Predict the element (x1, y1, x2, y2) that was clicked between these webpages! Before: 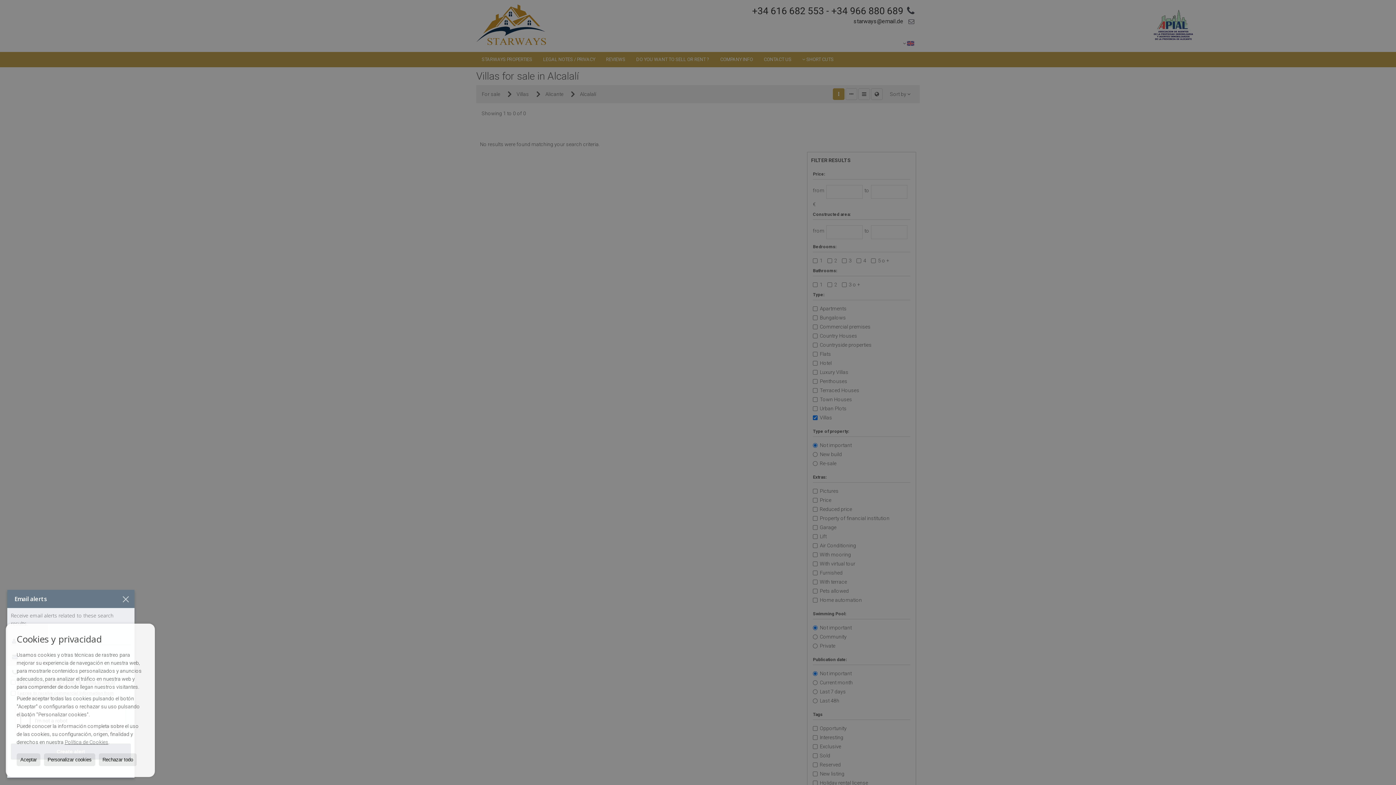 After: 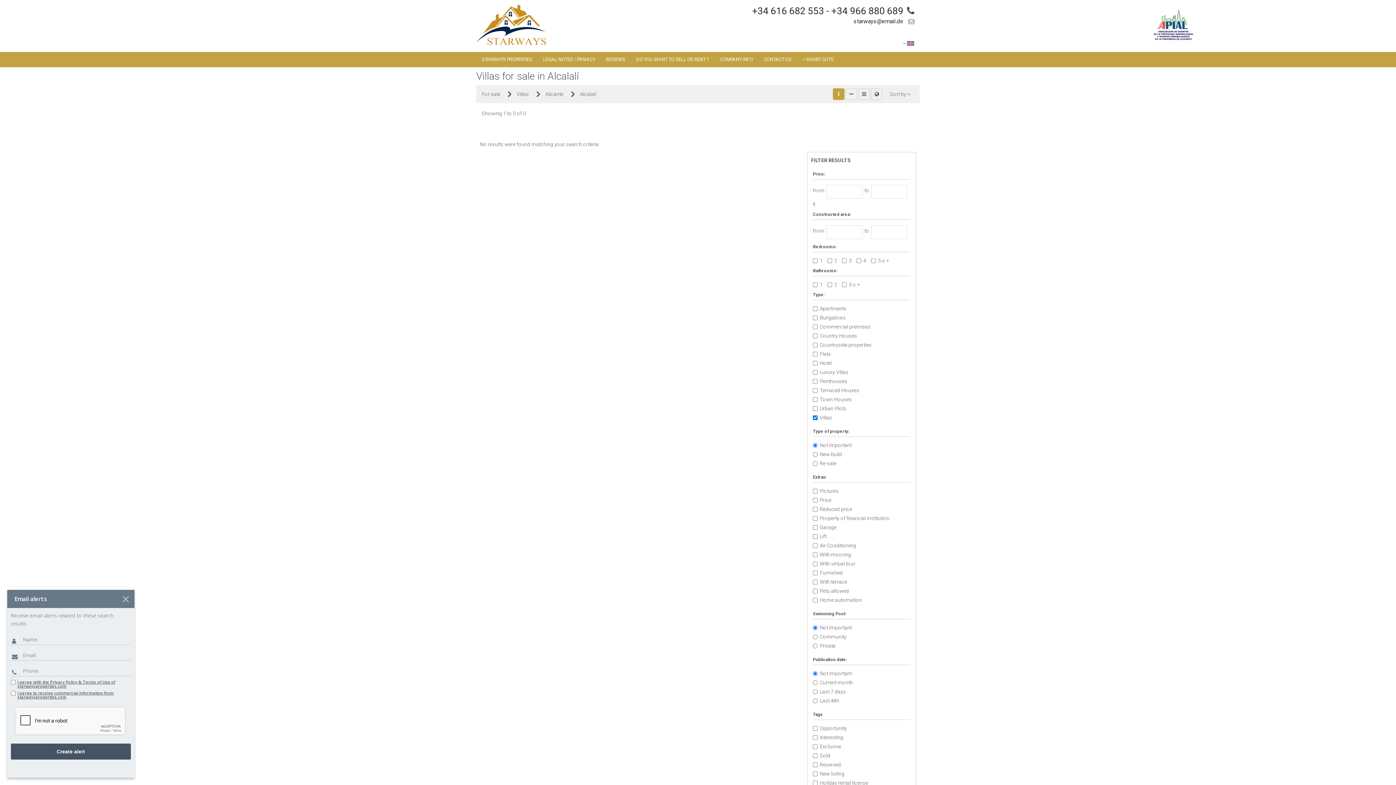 Action: bbox: (98, 753, 136, 766) label: Rechazar todo